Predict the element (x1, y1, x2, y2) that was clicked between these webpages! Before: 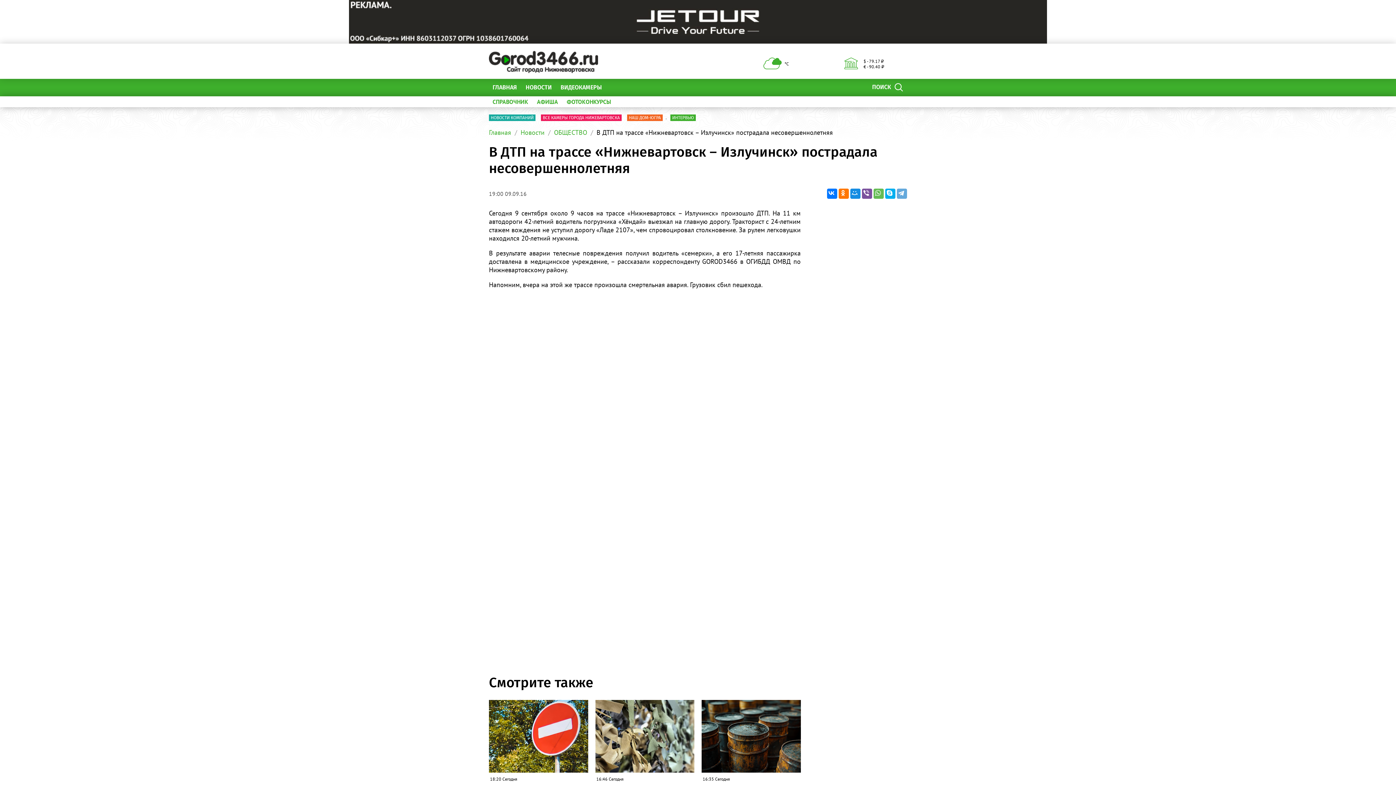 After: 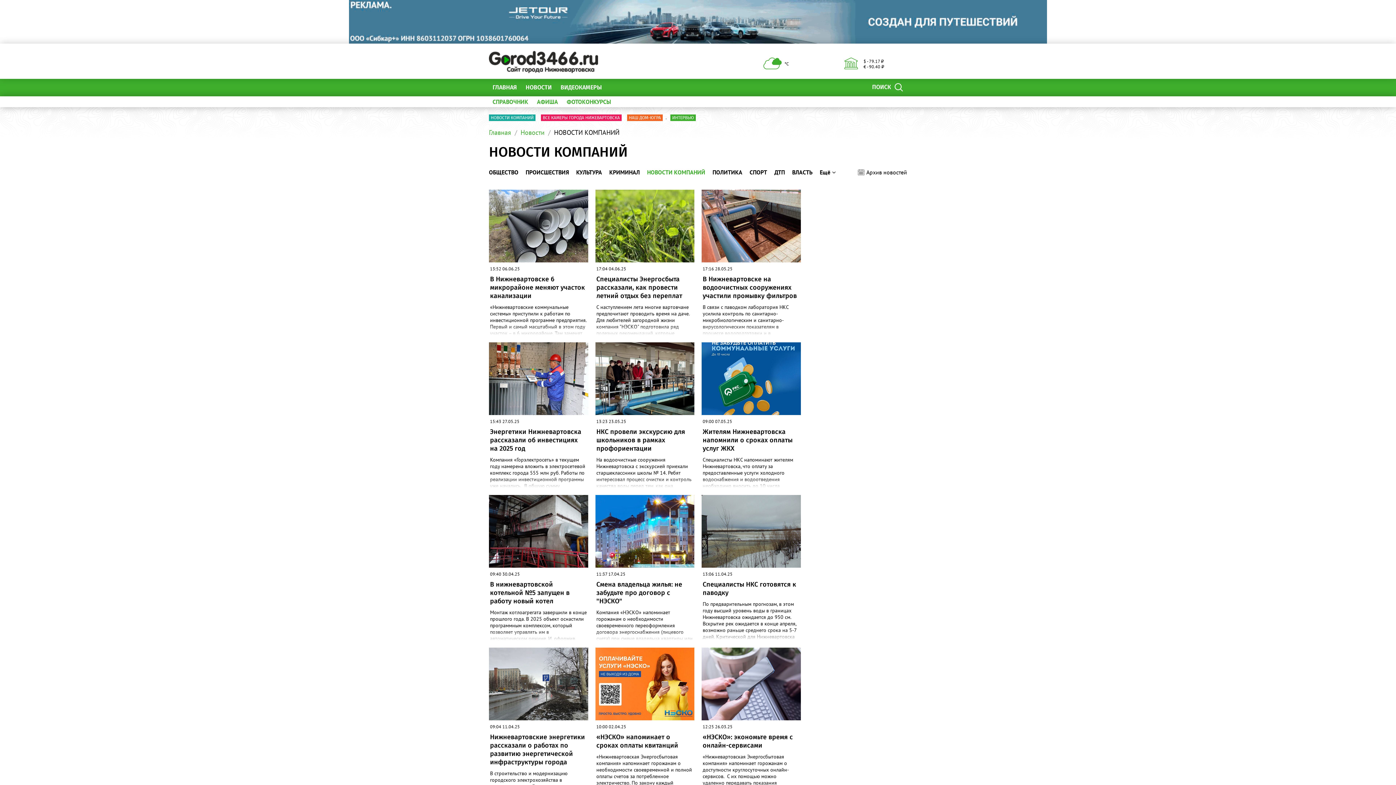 Action: label: НОВОСТИ КОМПАНИЙ bbox: (489, 115, 537, 120)